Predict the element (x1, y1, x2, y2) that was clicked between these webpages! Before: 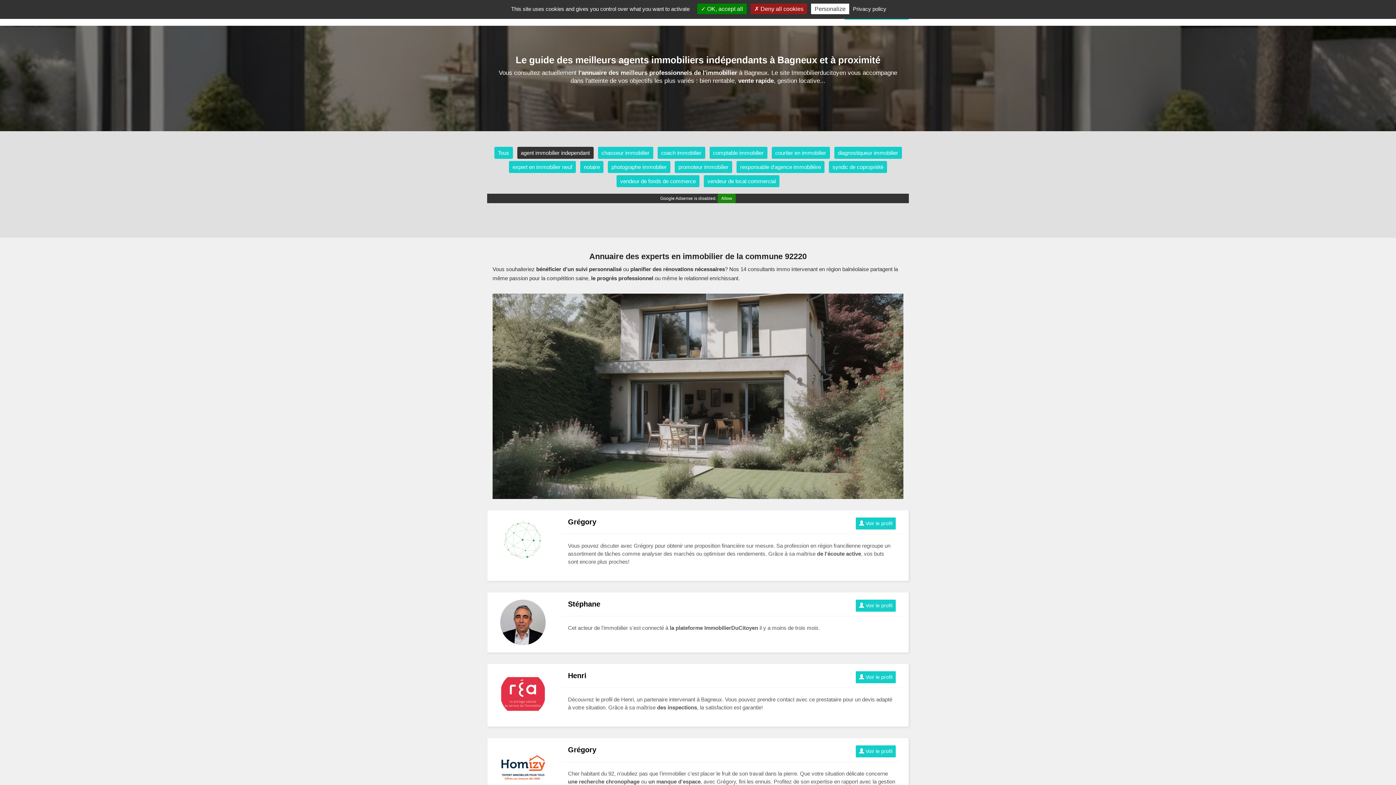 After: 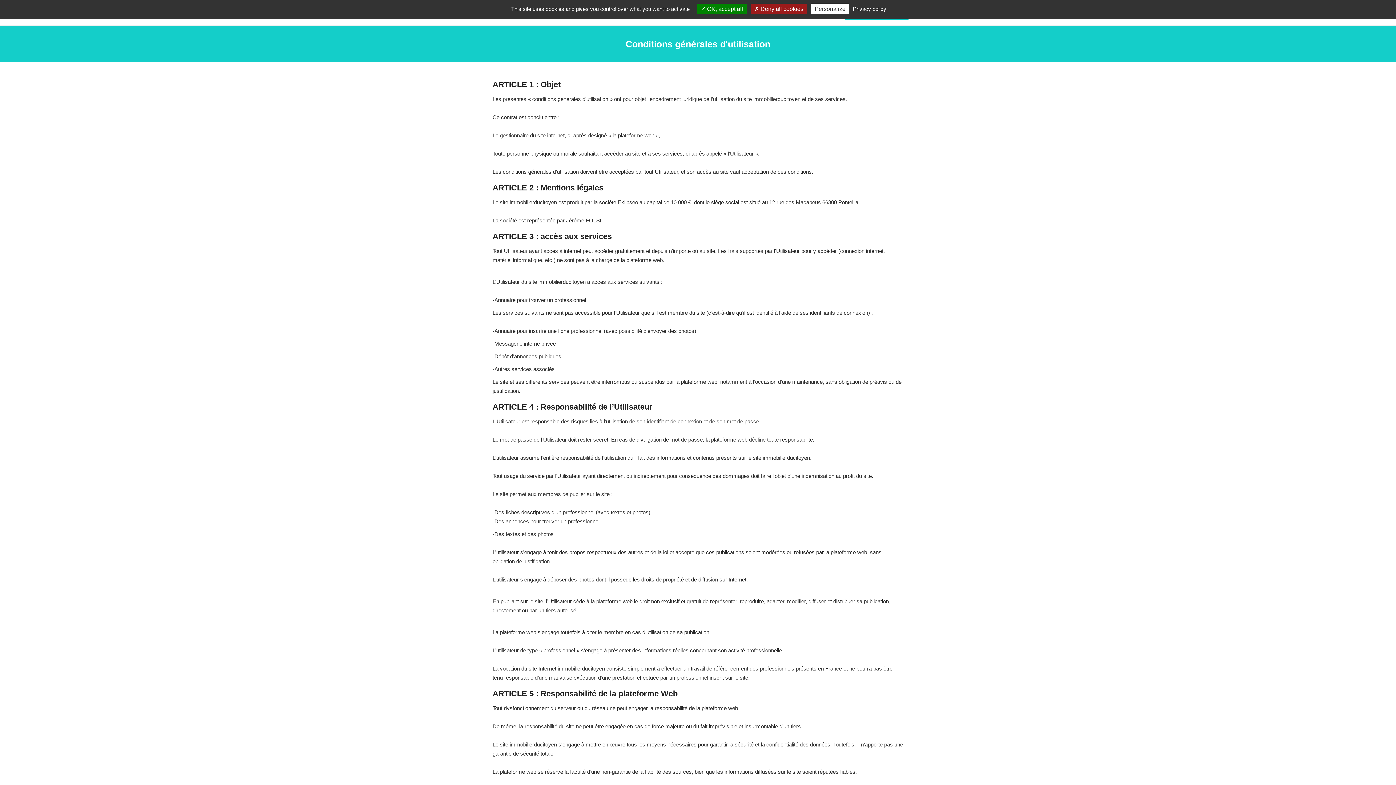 Action: label: Privacy policy bbox: (850, 5, 888, 12)